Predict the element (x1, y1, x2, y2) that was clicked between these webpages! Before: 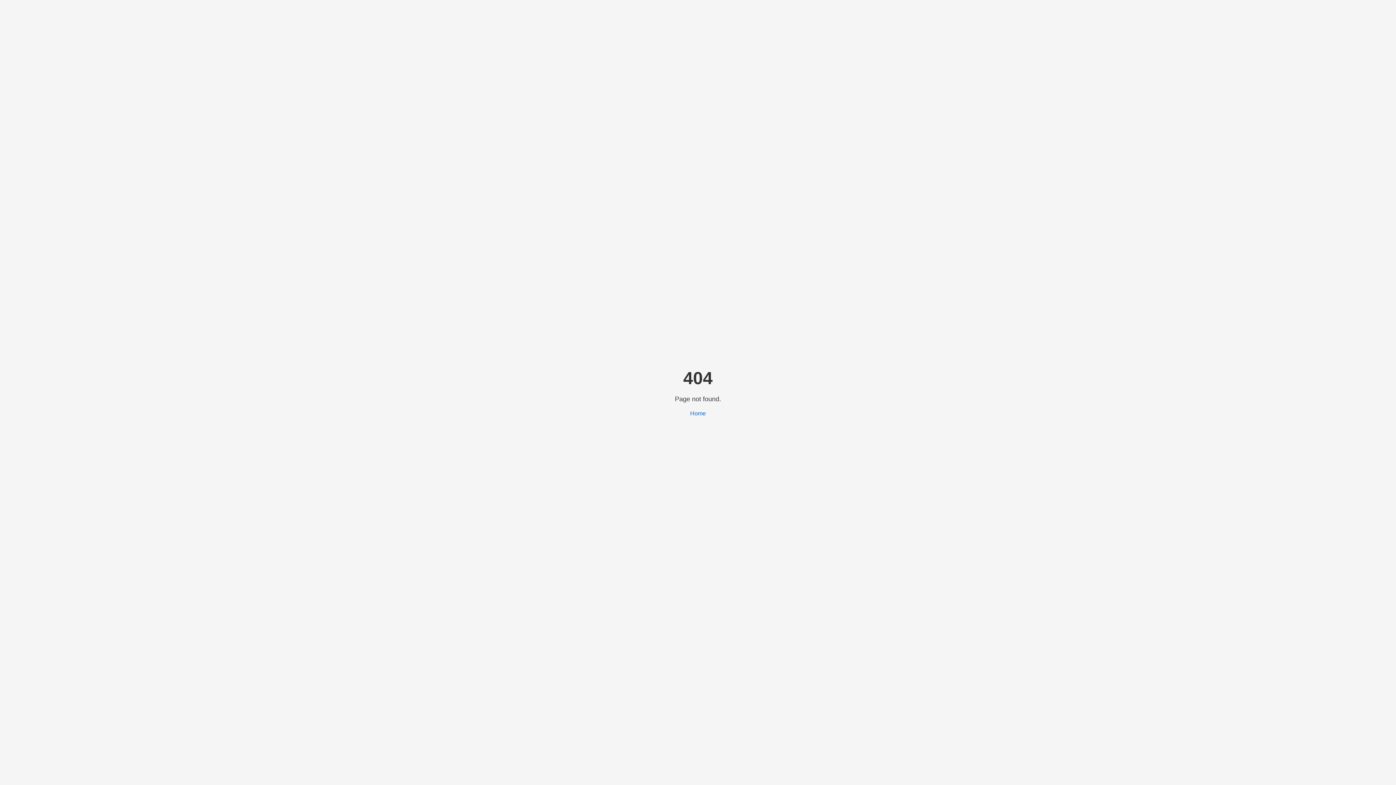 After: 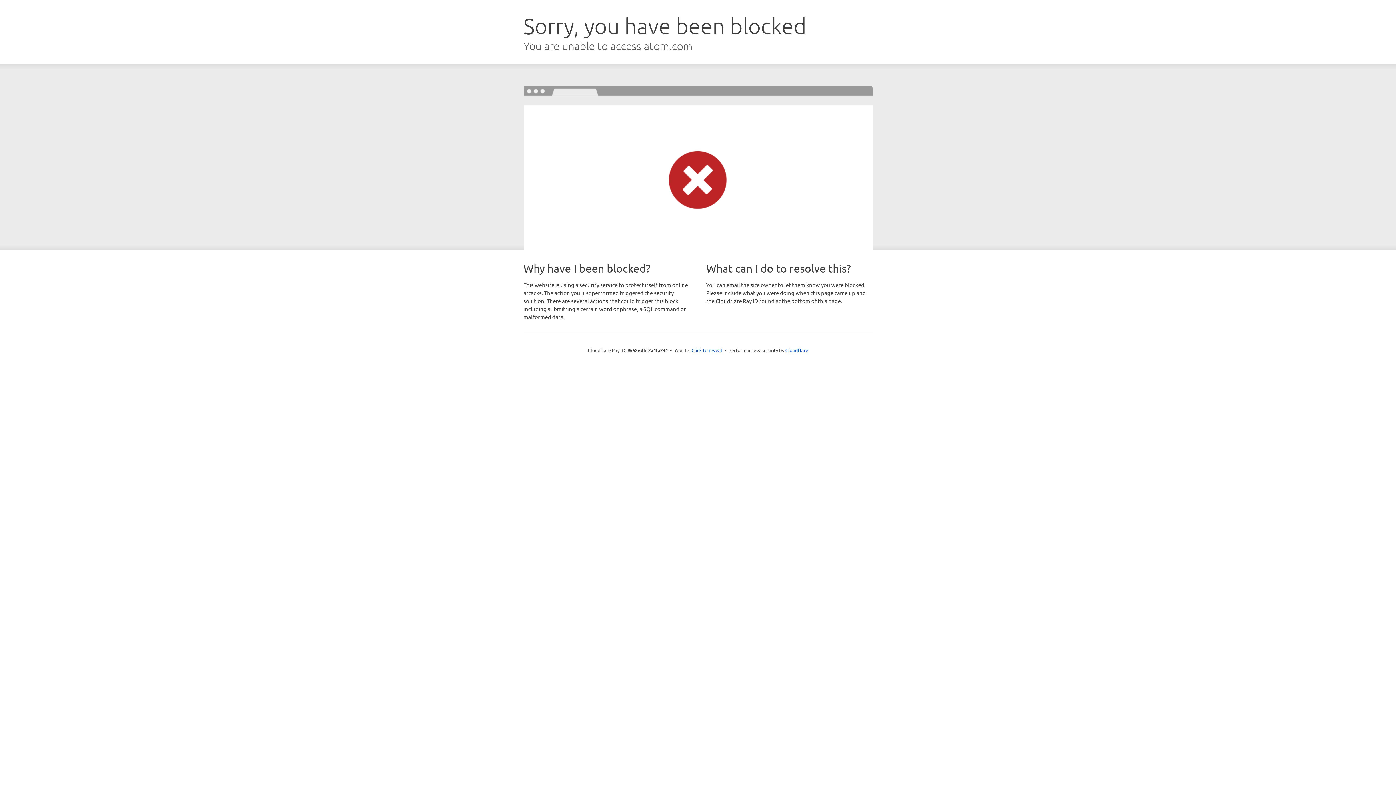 Action: bbox: (690, 410, 706, 416) label: Home